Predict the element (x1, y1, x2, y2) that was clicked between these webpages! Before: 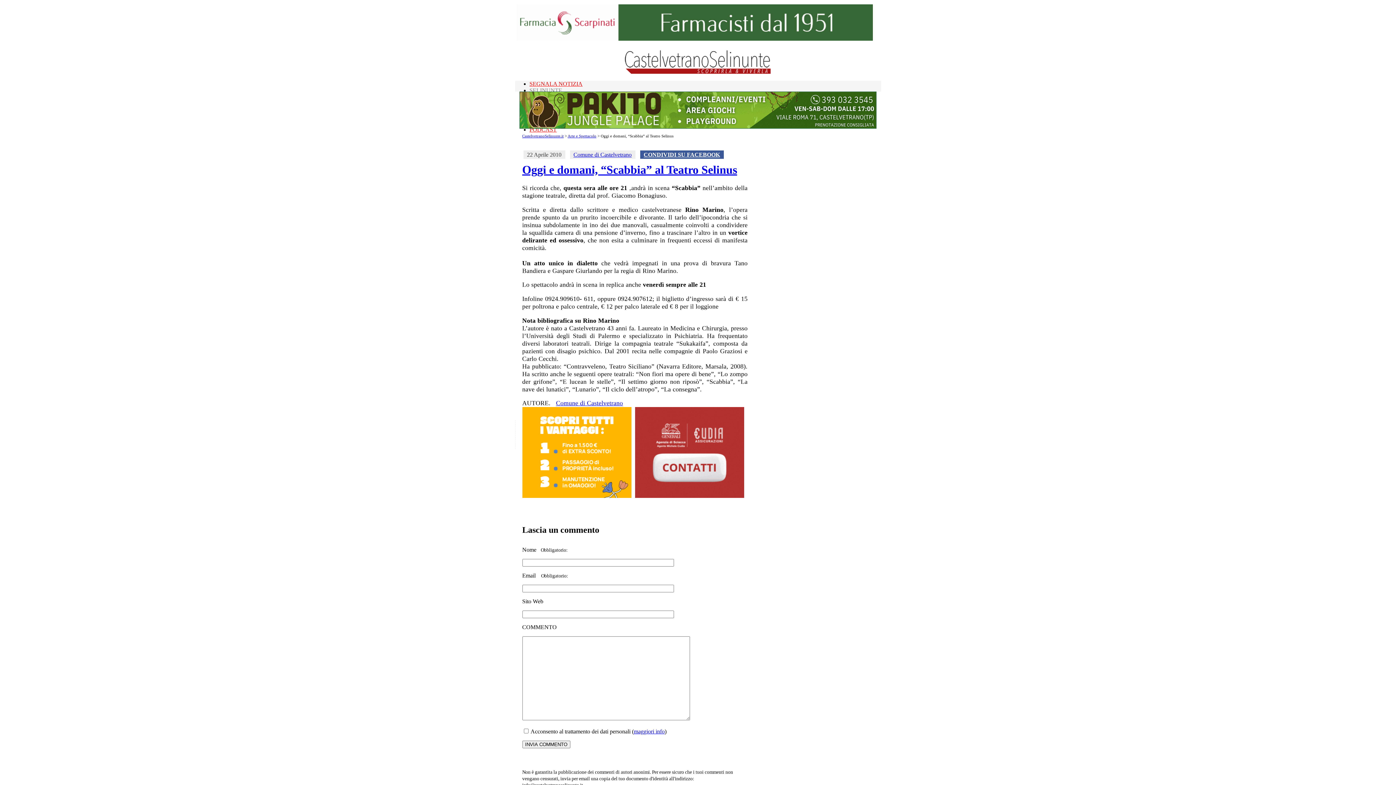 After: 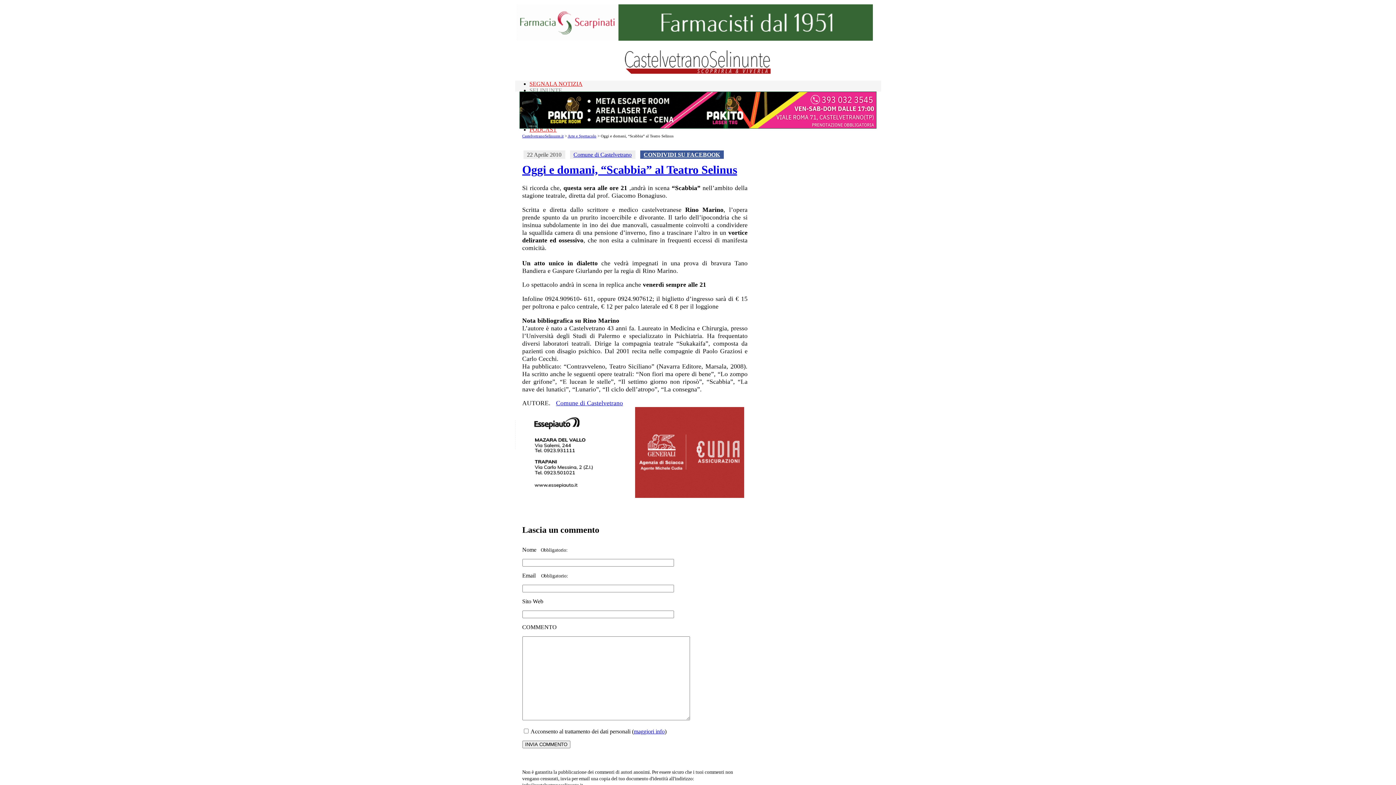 Action: bbox: (635, 493, 744, 499)